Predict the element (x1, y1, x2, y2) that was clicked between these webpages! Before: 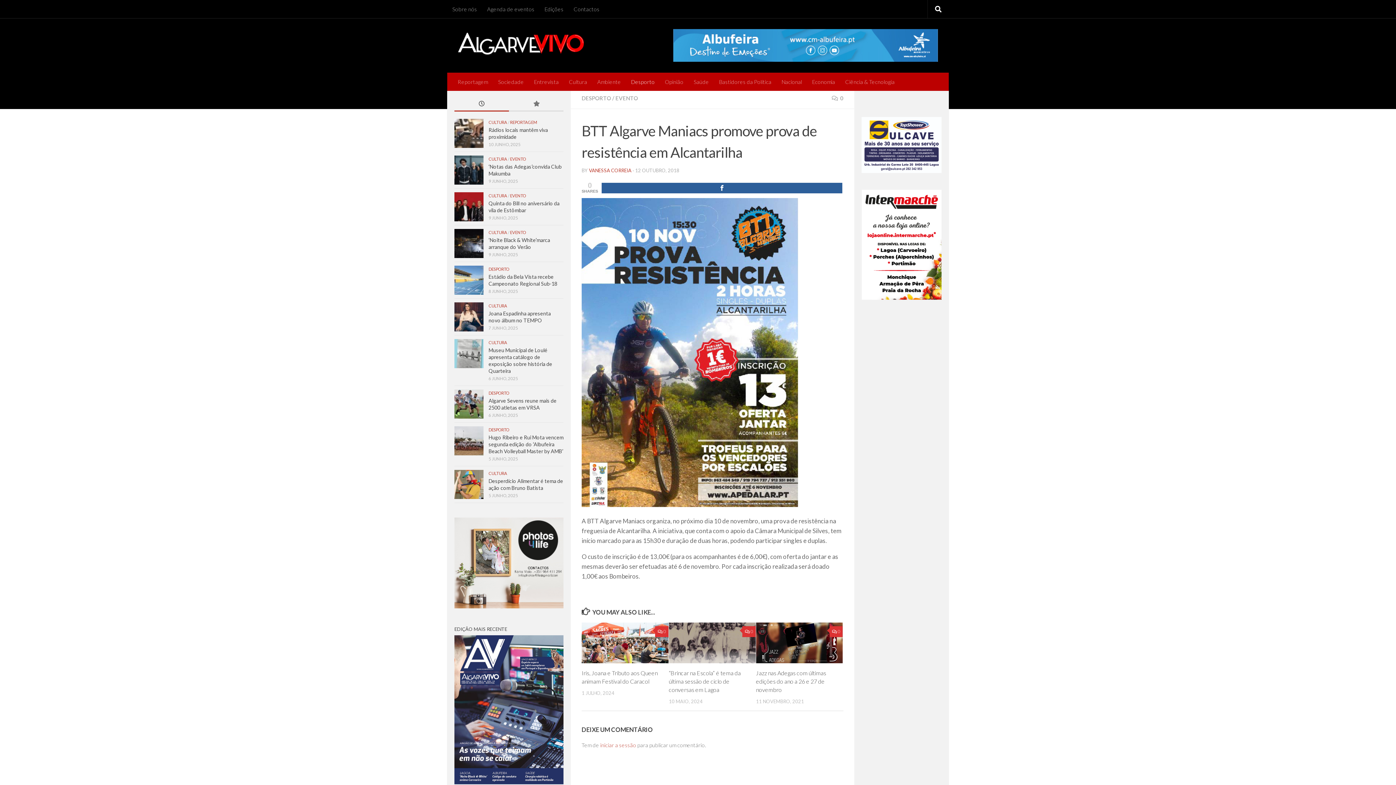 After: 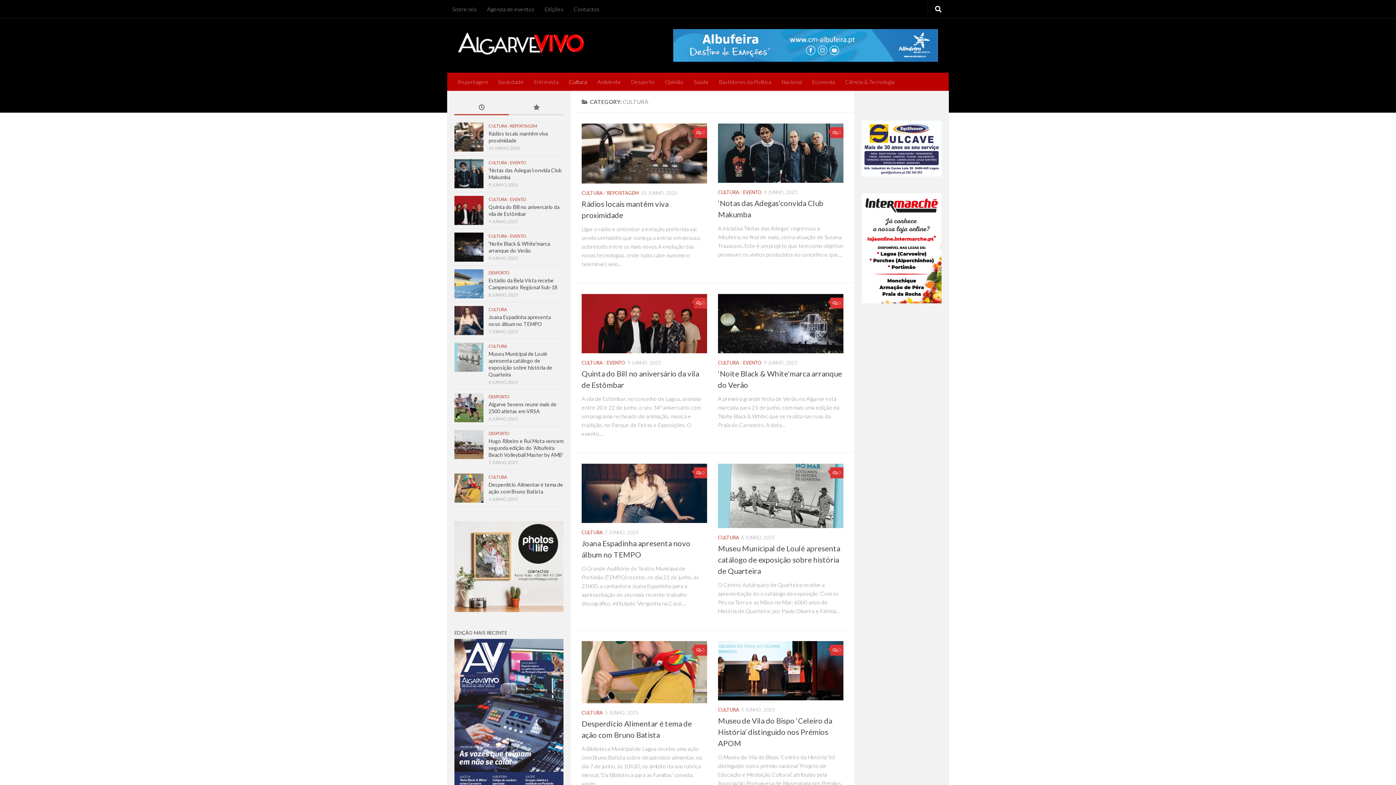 Action: bbox: (488, 340, 507, 345) label: CULTURA